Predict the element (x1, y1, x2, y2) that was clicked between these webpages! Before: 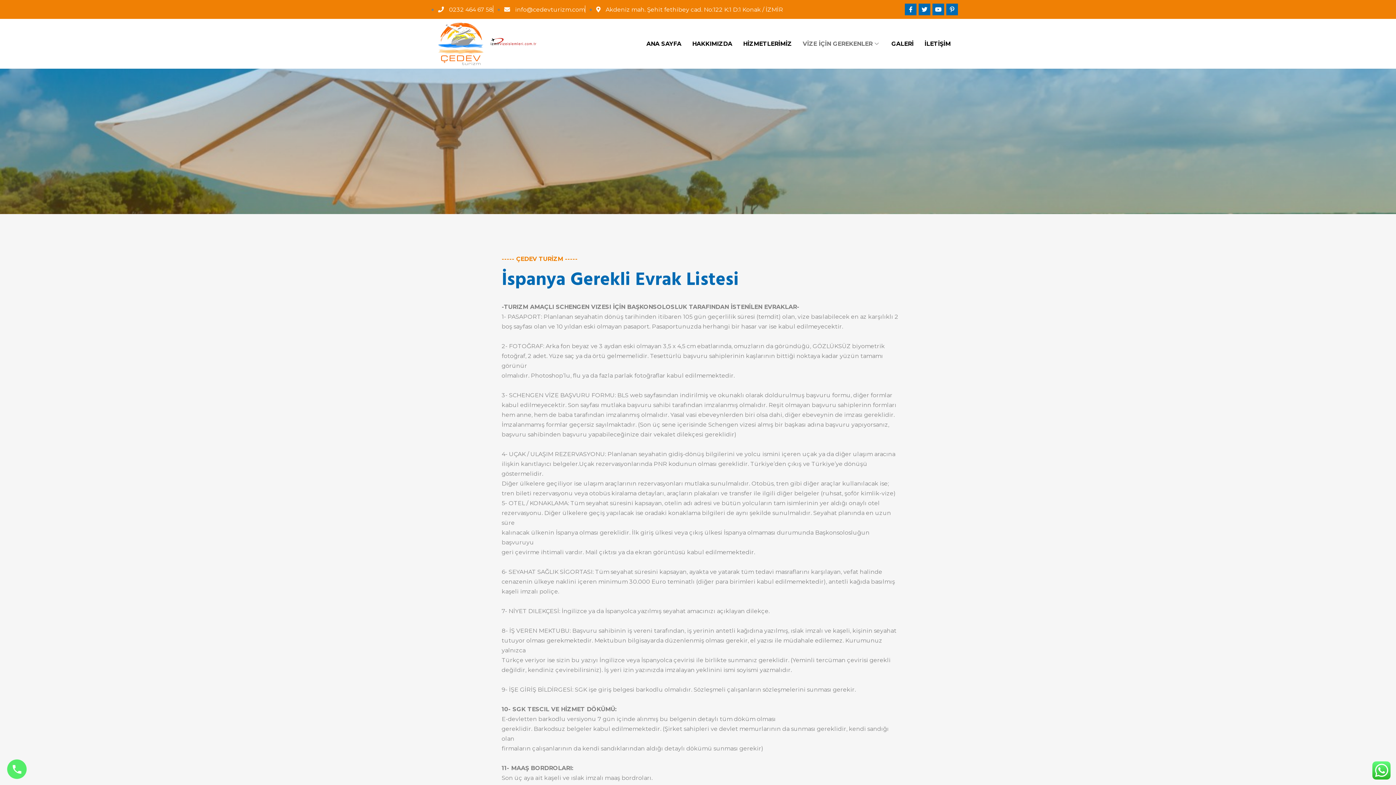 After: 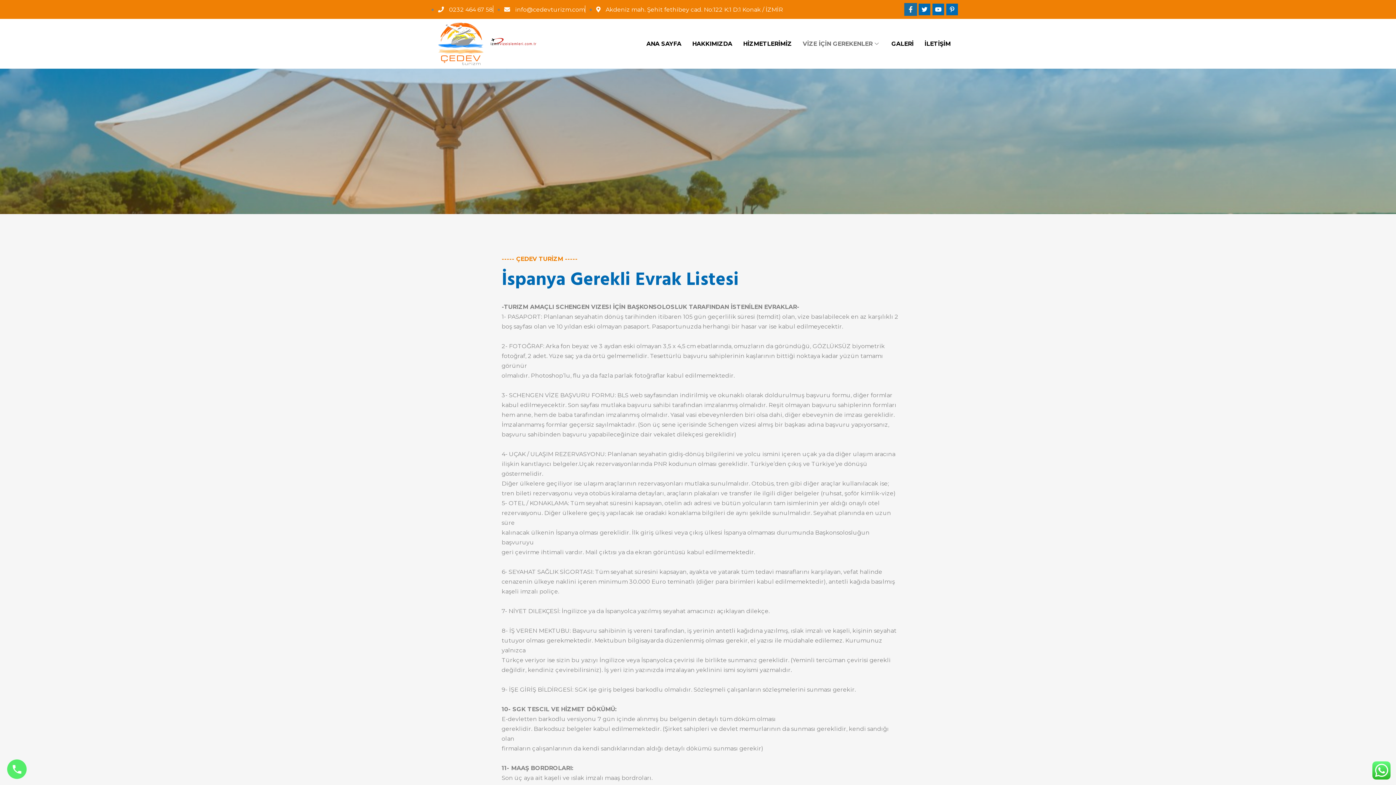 Action: label: Facebook-f bbox: (905, 3, 916, 15)